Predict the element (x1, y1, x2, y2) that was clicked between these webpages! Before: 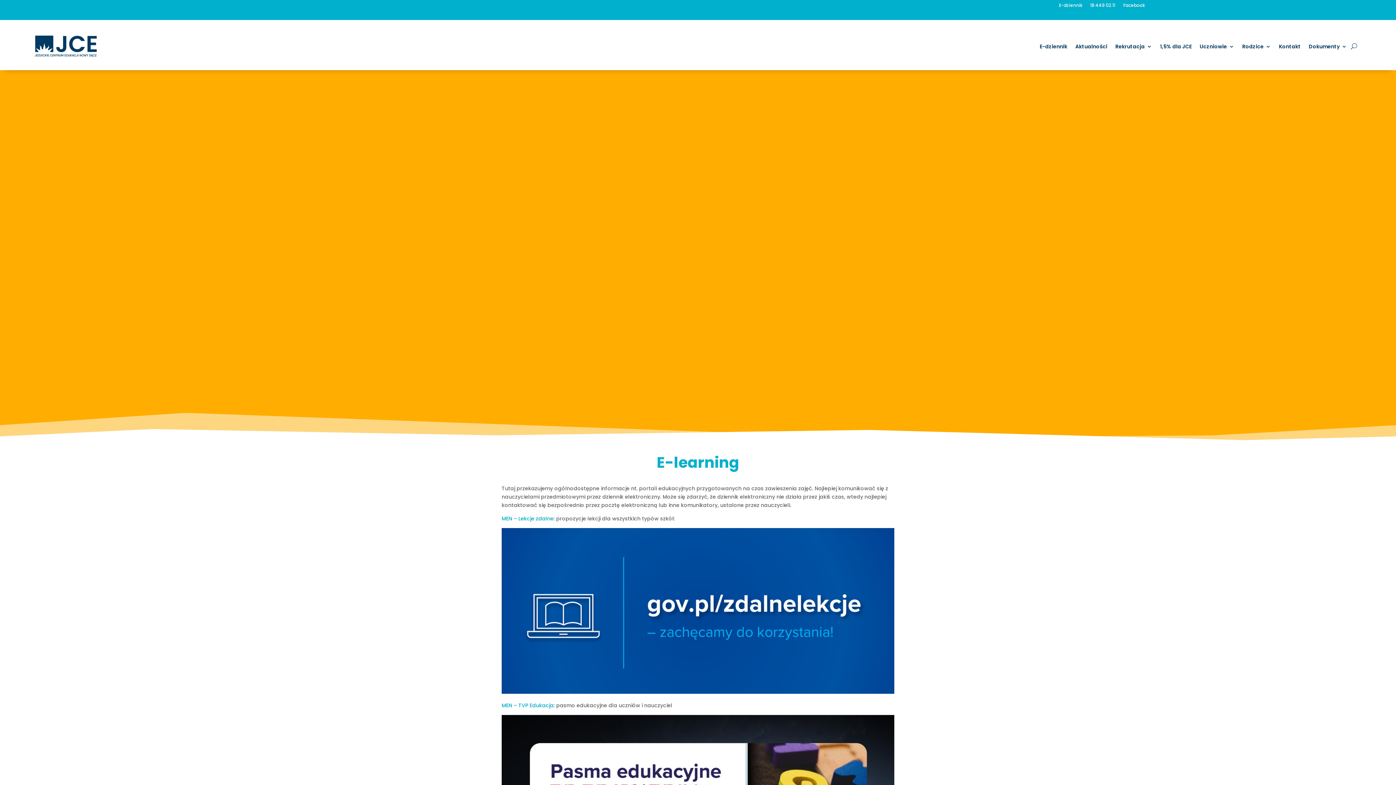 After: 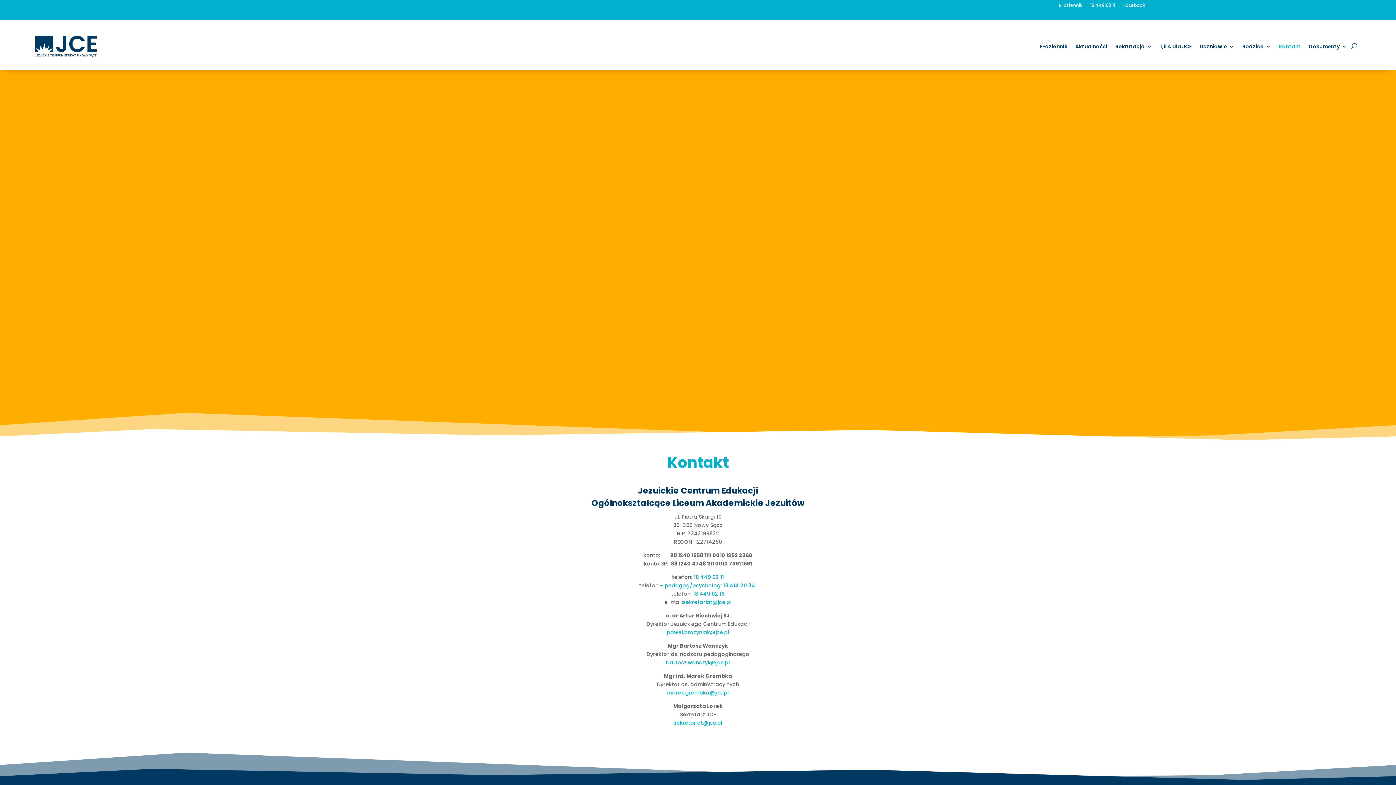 Action: bbox: (1279, 32, 1301, 60) label: Kontakt